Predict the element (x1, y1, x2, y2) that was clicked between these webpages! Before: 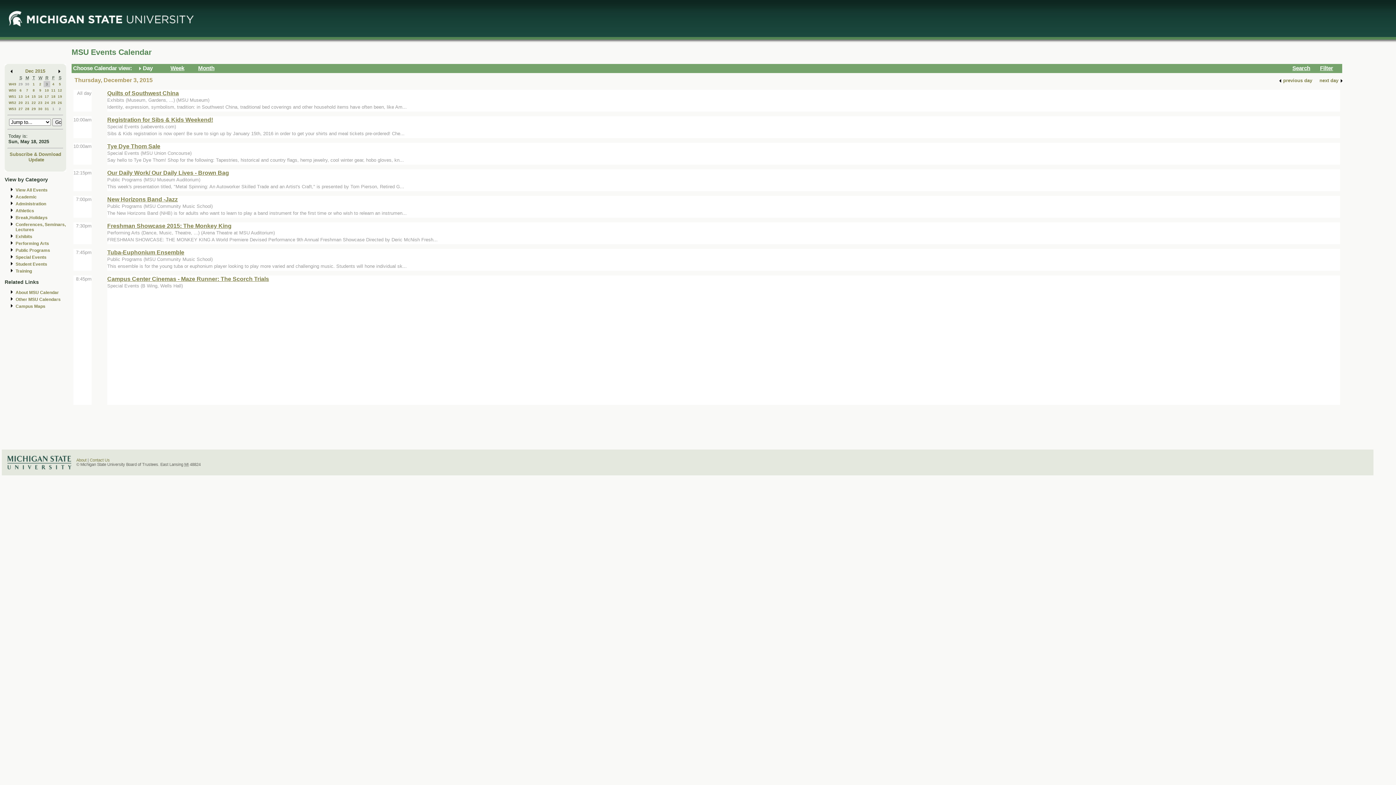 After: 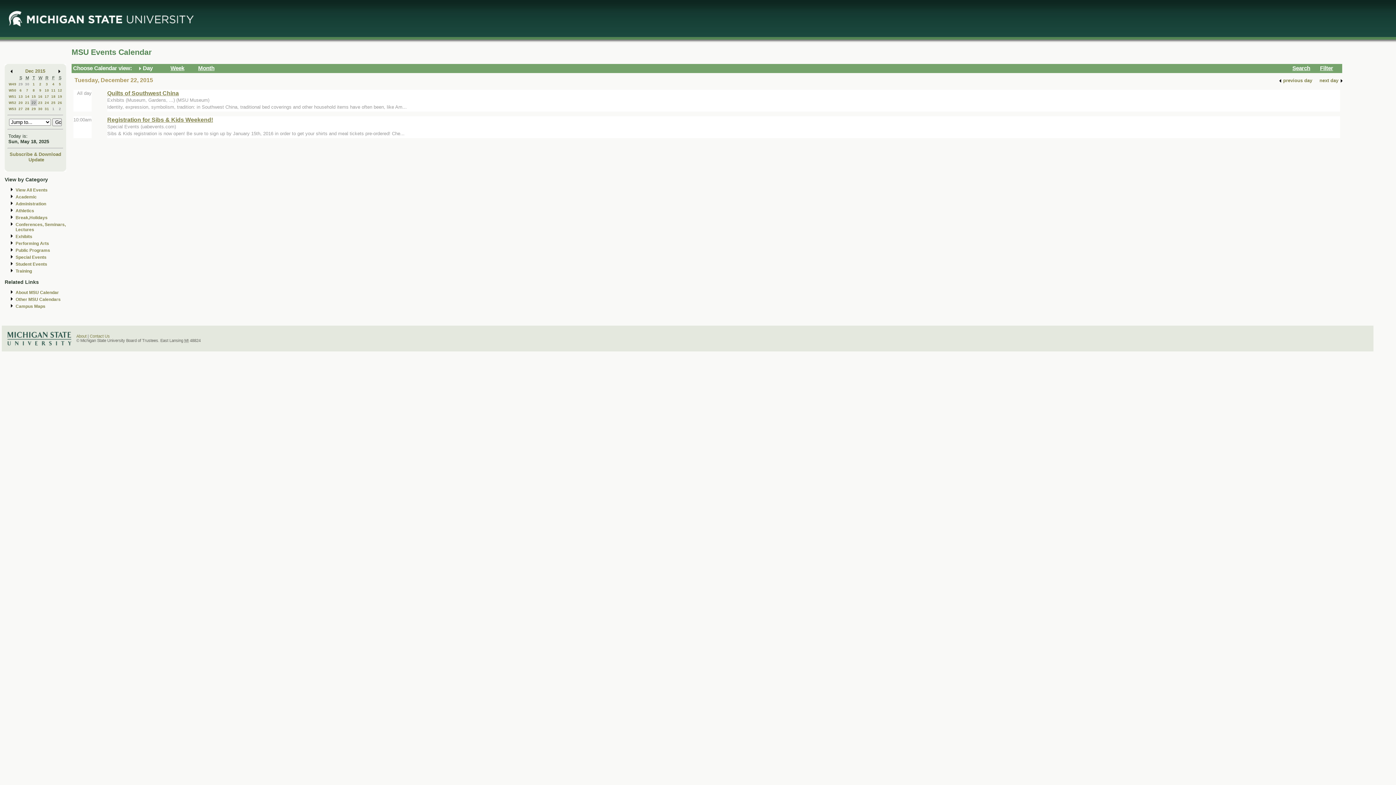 Action: bbox: (31, 100, 36, 104) label: 22